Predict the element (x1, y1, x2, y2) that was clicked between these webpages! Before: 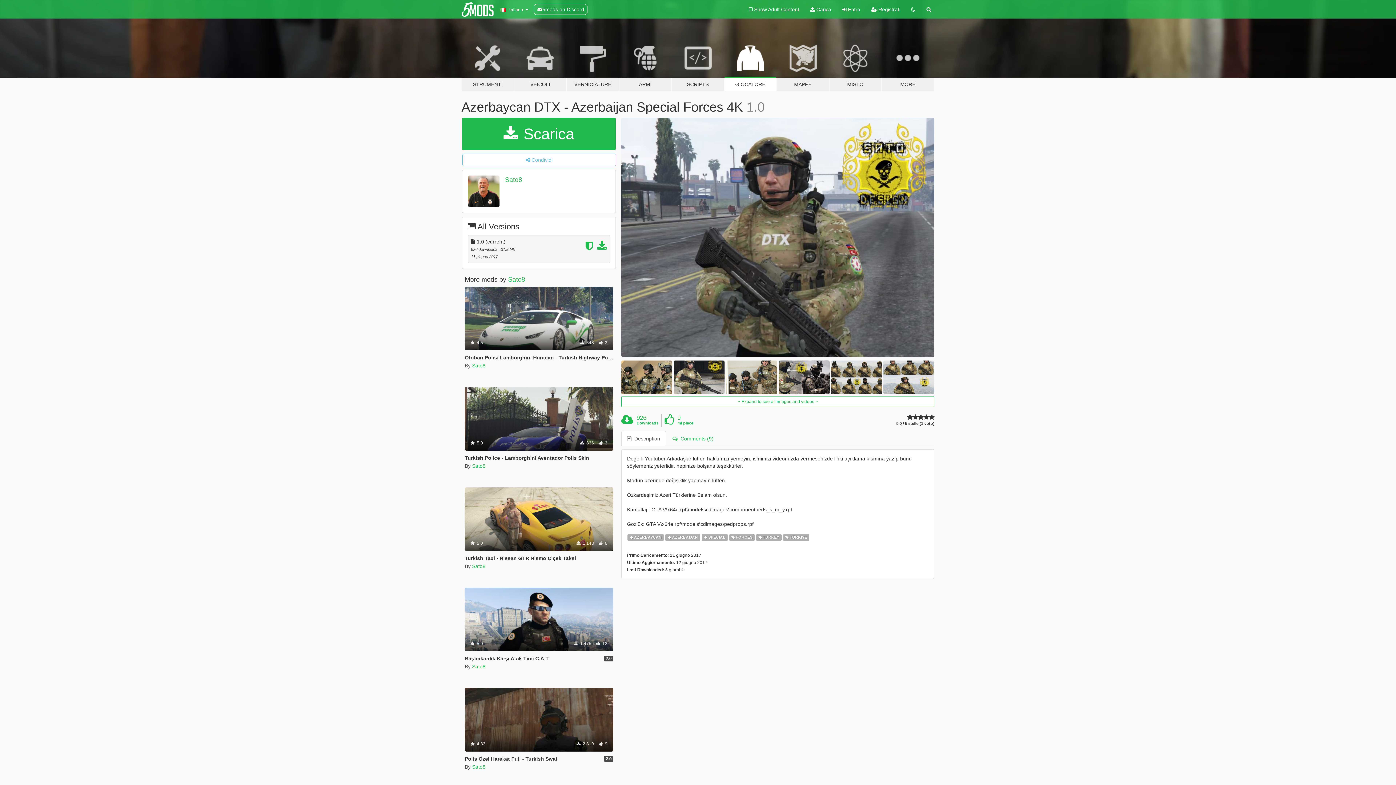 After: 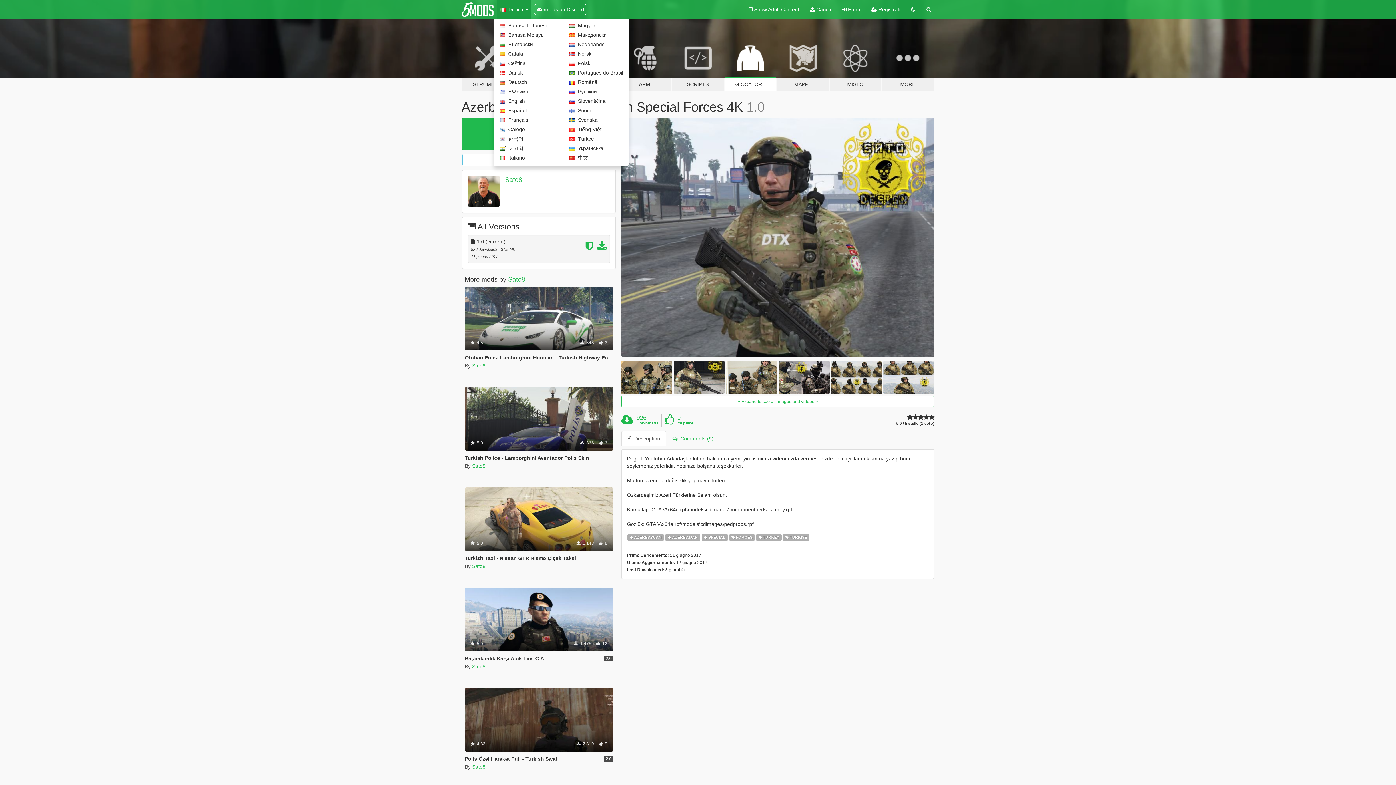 Action: label:   Italiano  bbox: (497, 0, 530, 18)